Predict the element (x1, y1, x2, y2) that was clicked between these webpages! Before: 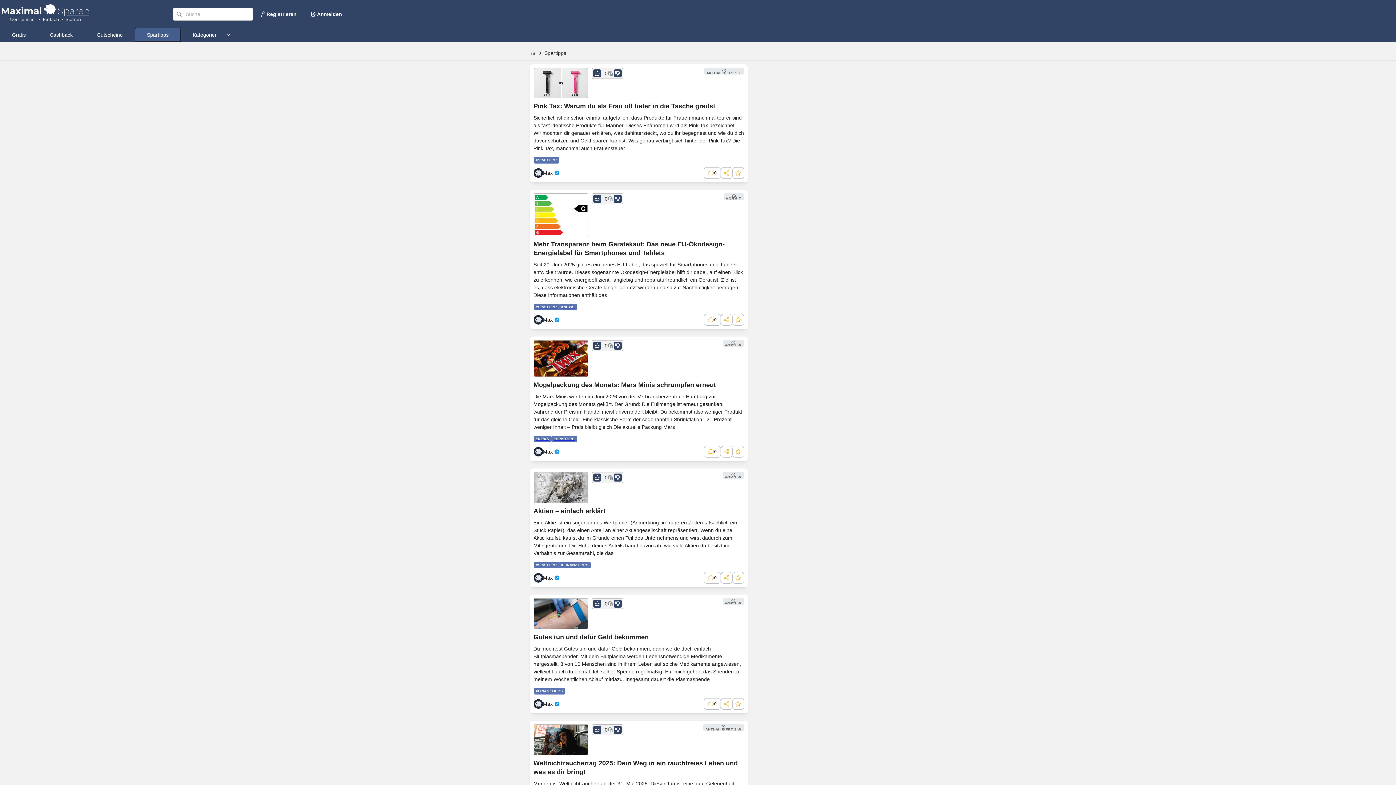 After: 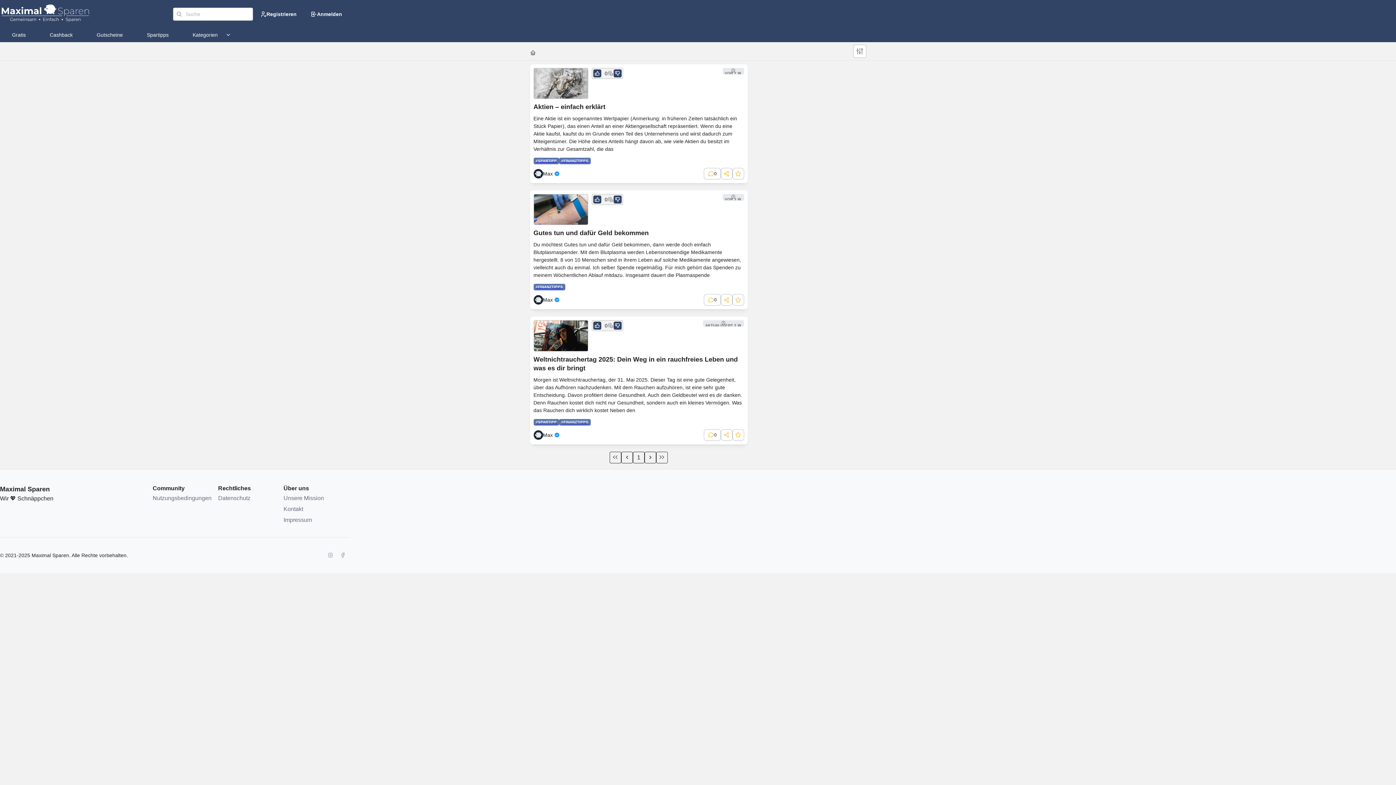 Action: label: #FINANZTIPPS bbox: (533, 688, 565, 694)